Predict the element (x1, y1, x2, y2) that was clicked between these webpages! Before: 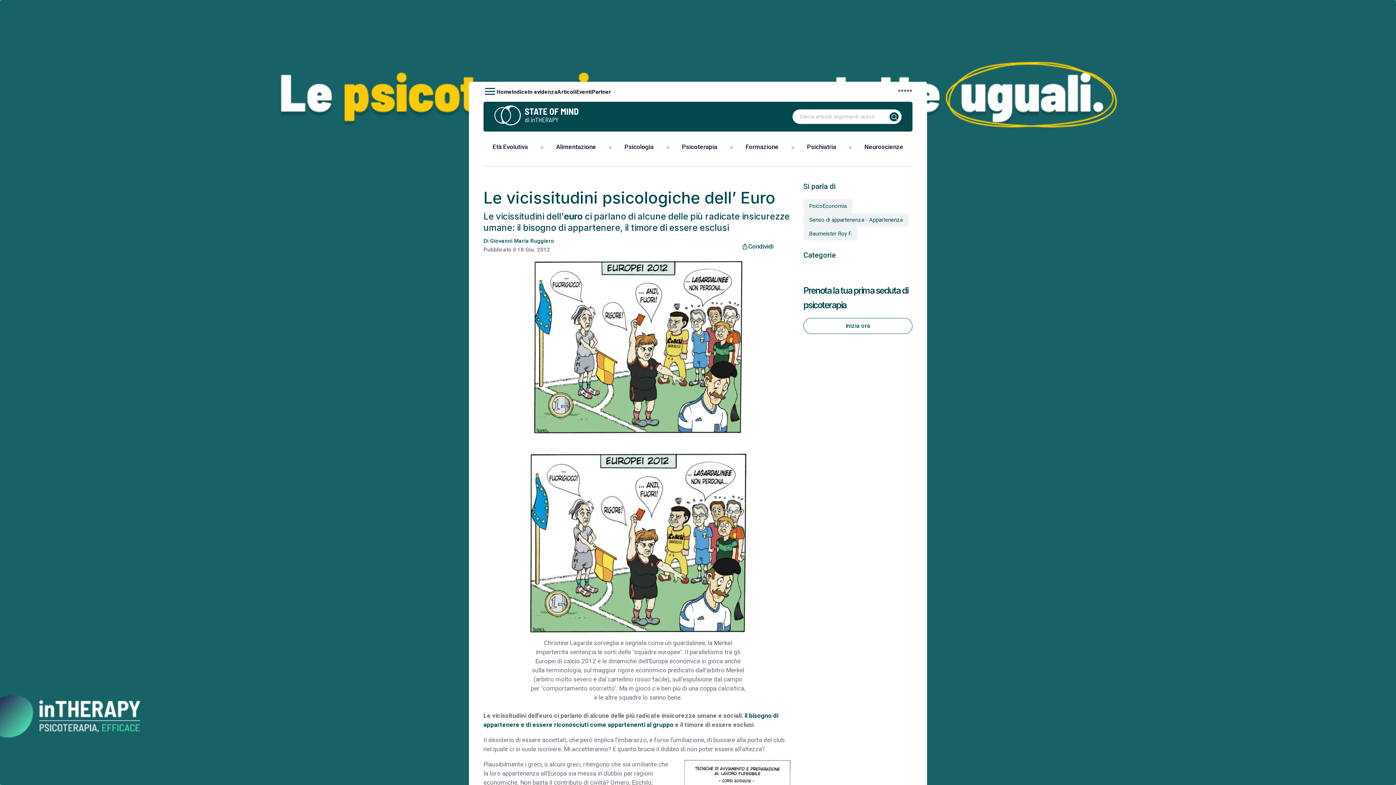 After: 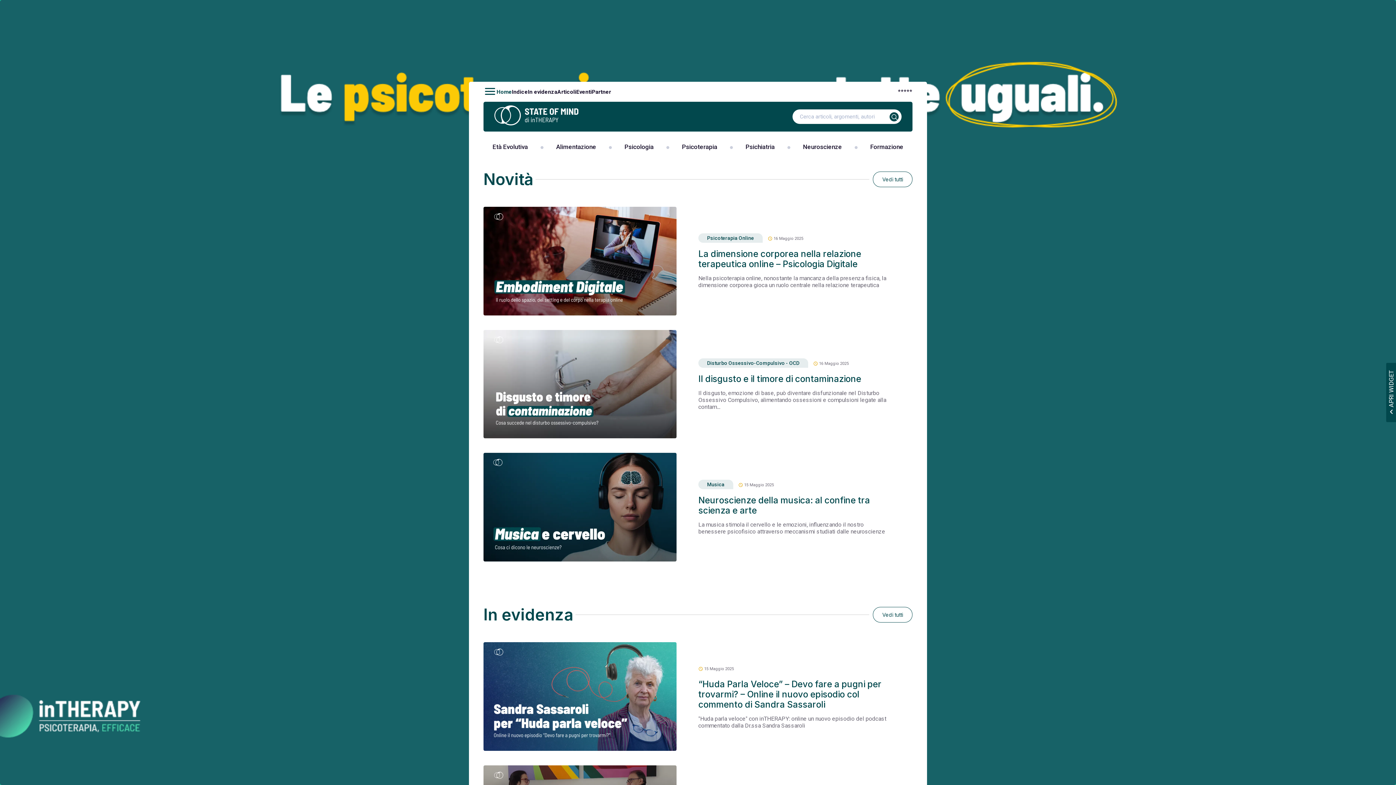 Action: label: Home bbox: (496, 88, 512, 95)